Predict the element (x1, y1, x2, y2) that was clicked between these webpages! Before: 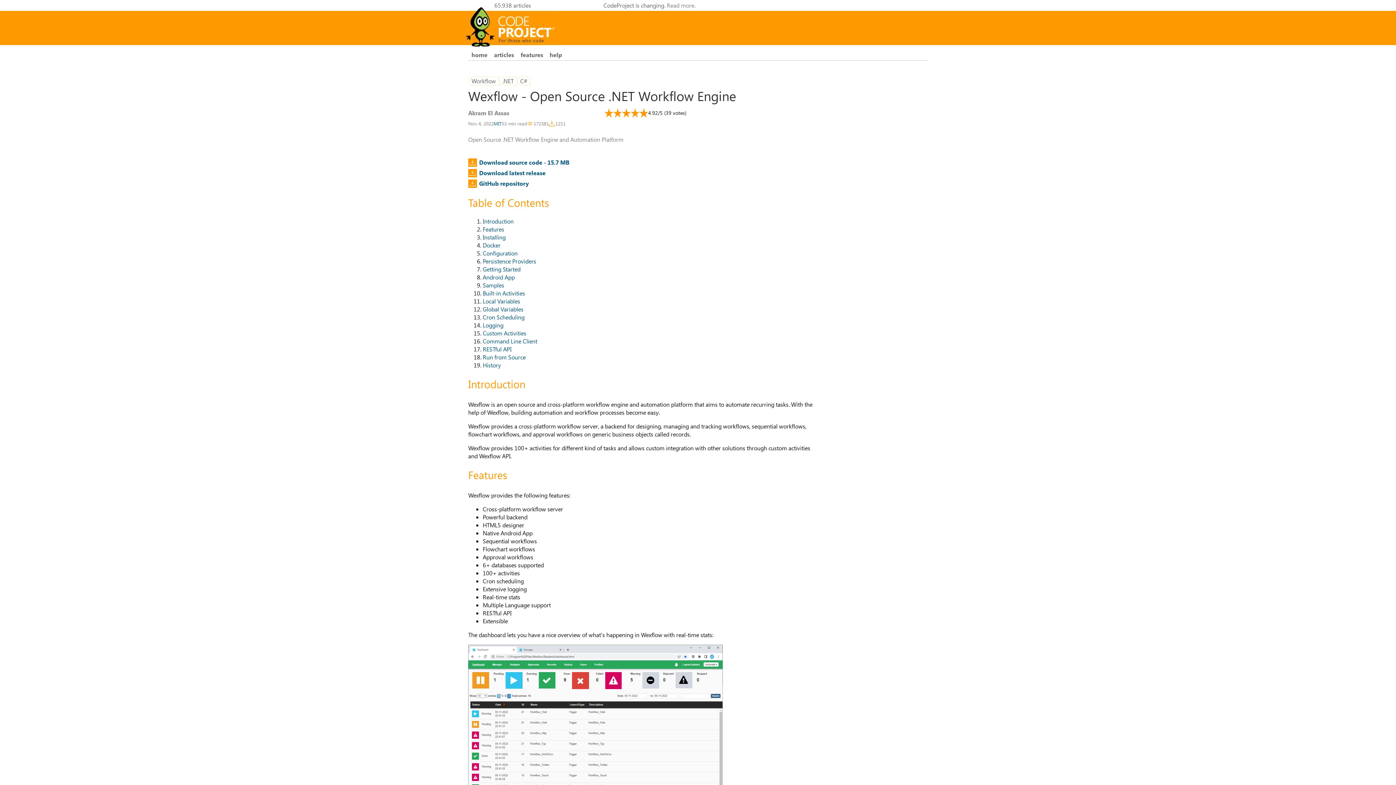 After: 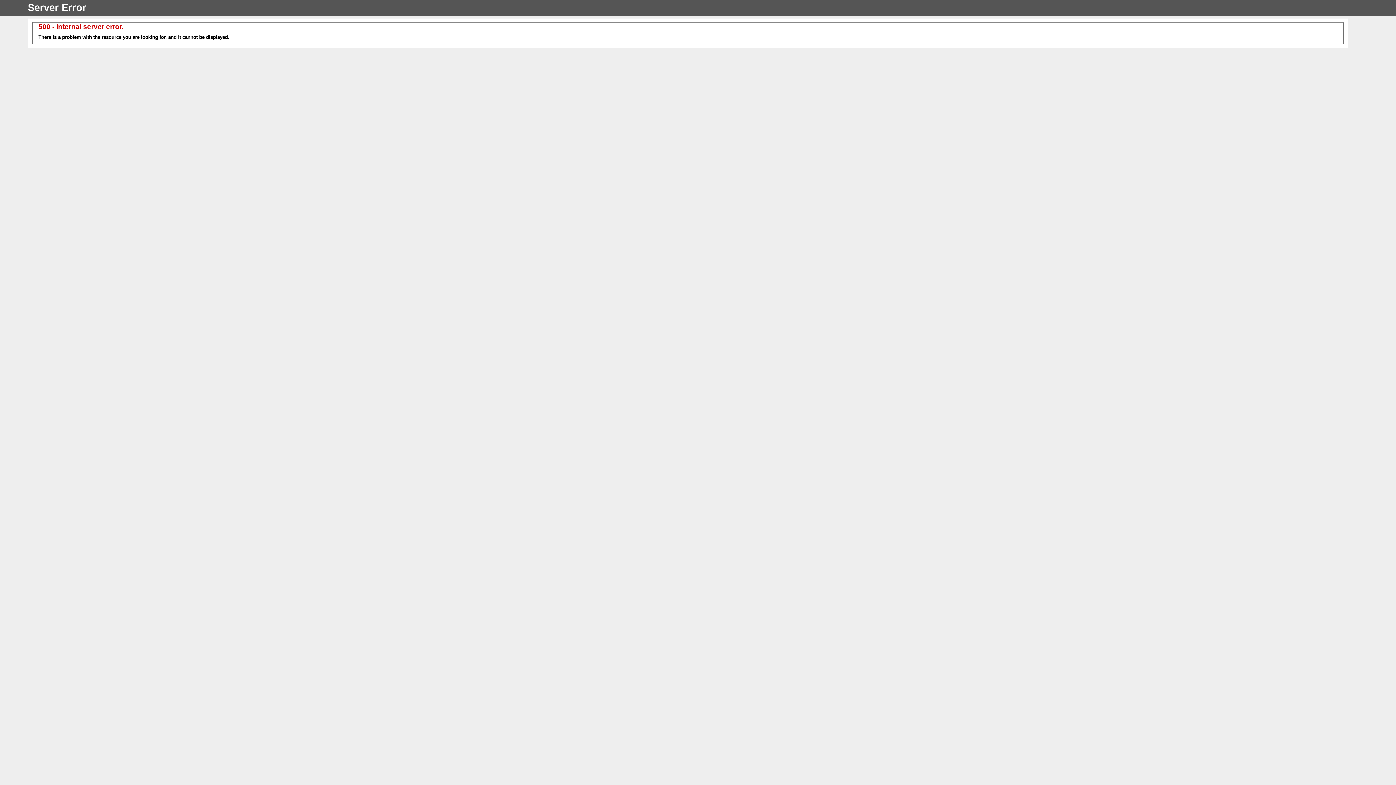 Action: bbox: (546, 49, 565, 60) label: help